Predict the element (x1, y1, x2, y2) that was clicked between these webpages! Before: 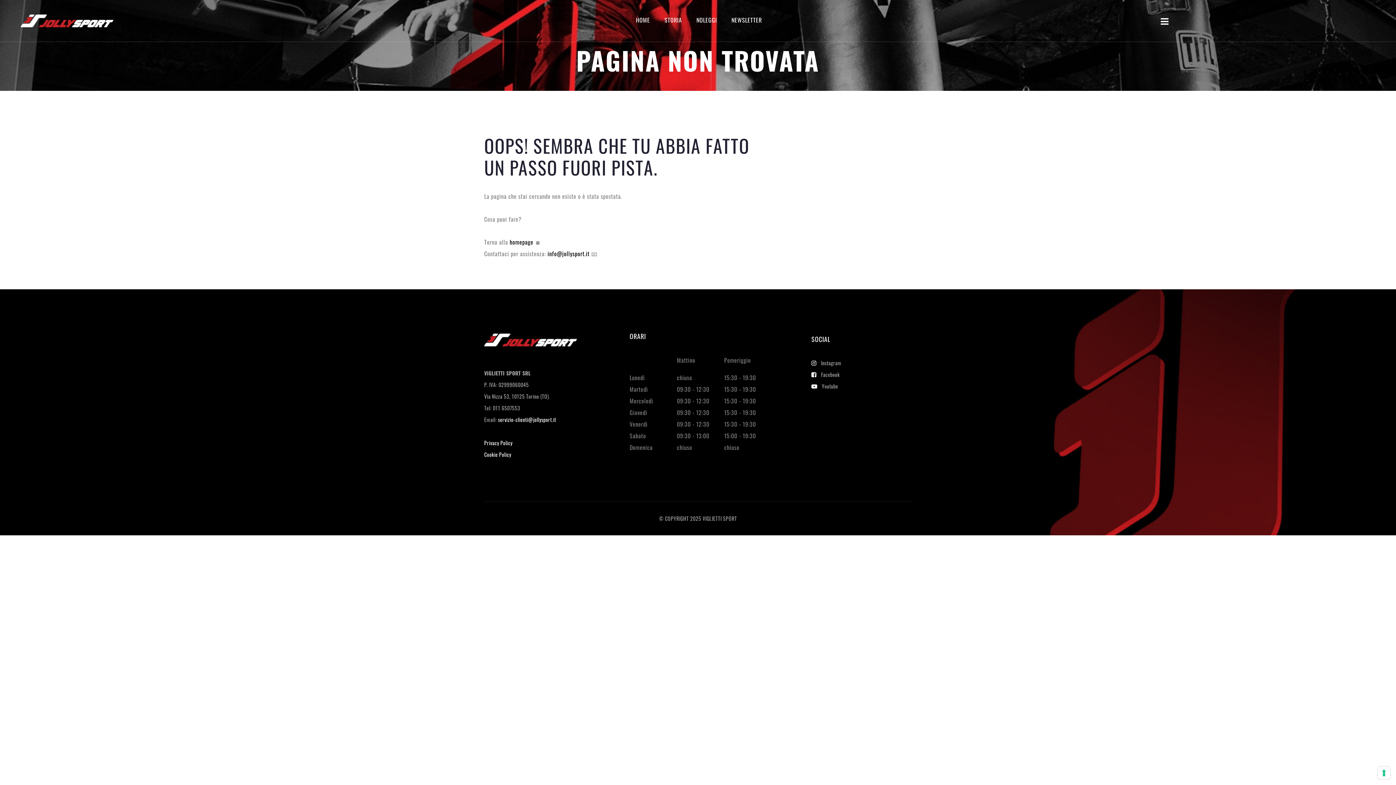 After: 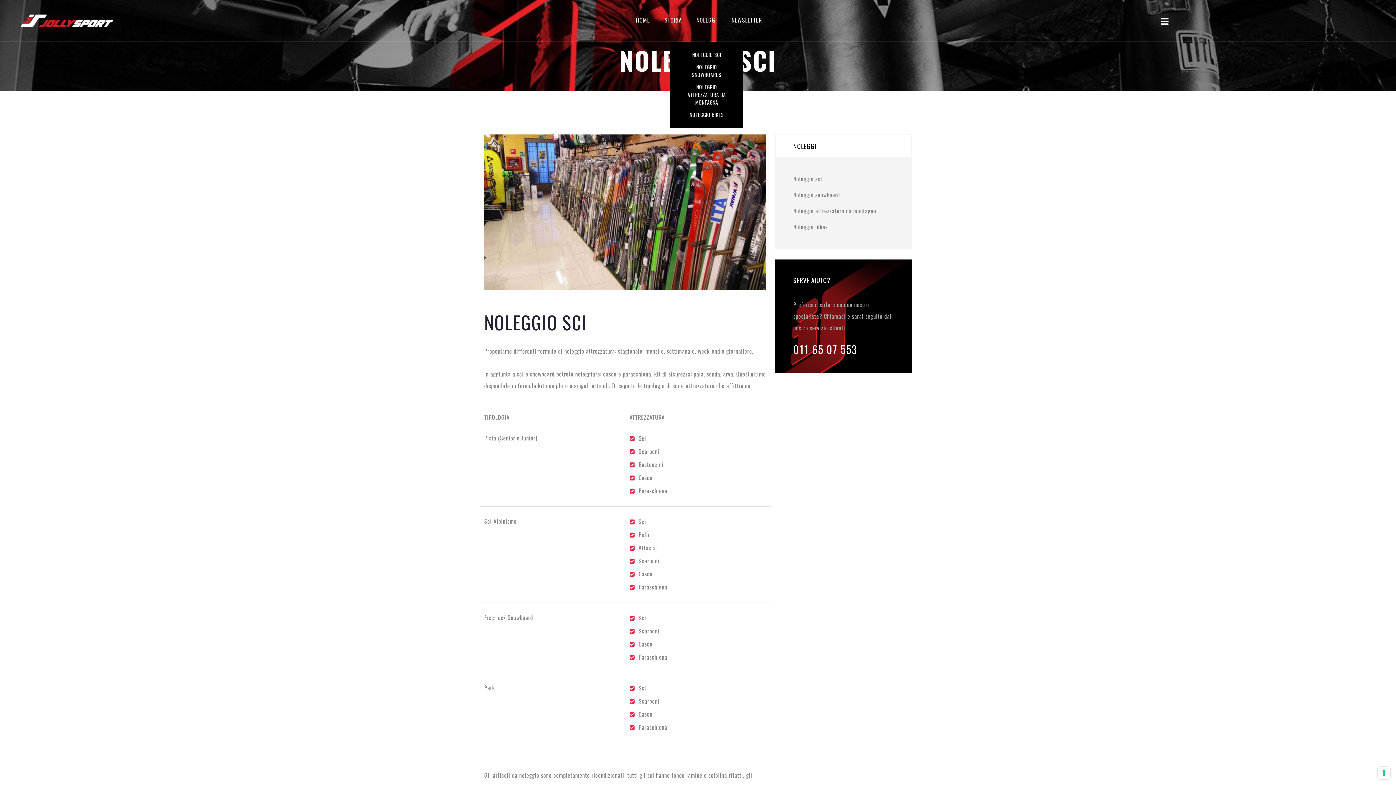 Action: bbox: (696, 17, 717, 22) label: NOLEGGI